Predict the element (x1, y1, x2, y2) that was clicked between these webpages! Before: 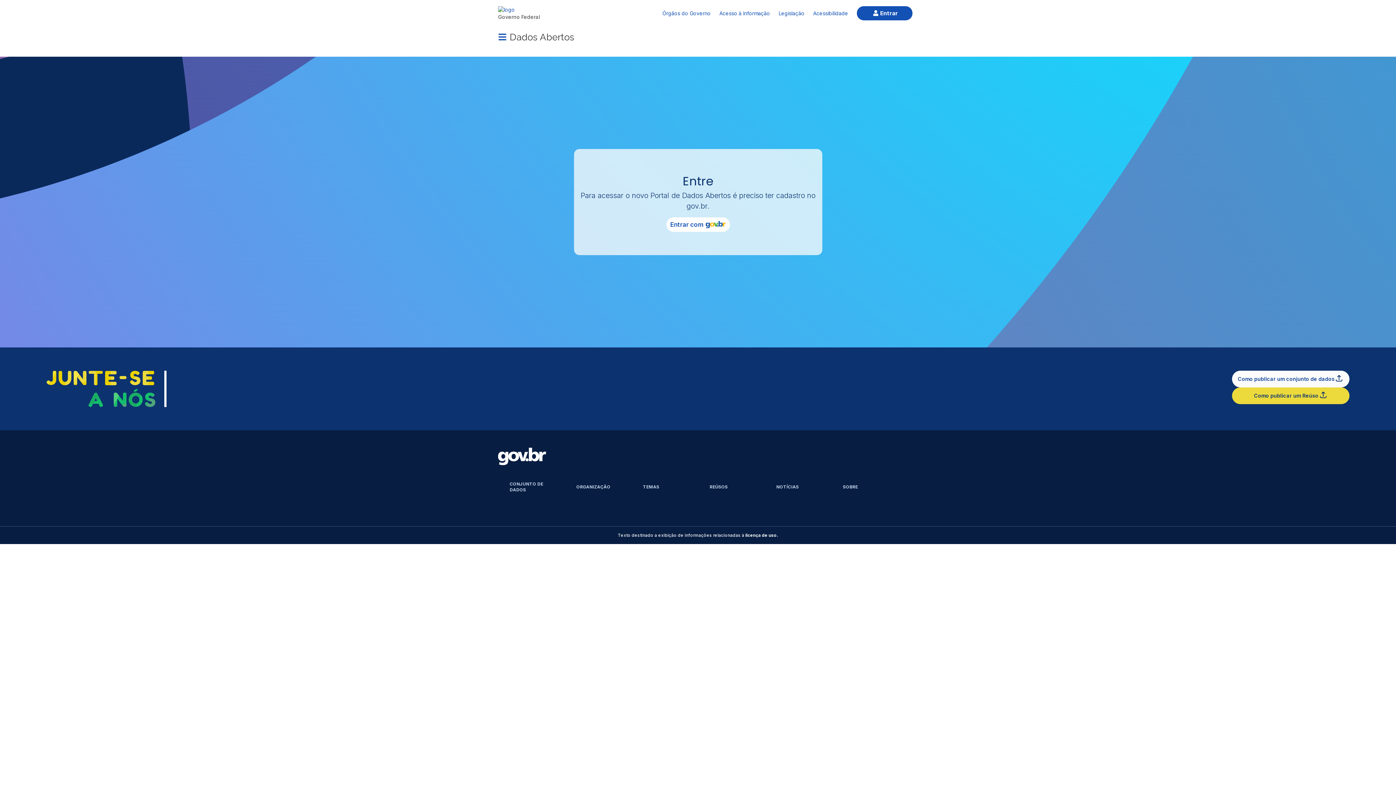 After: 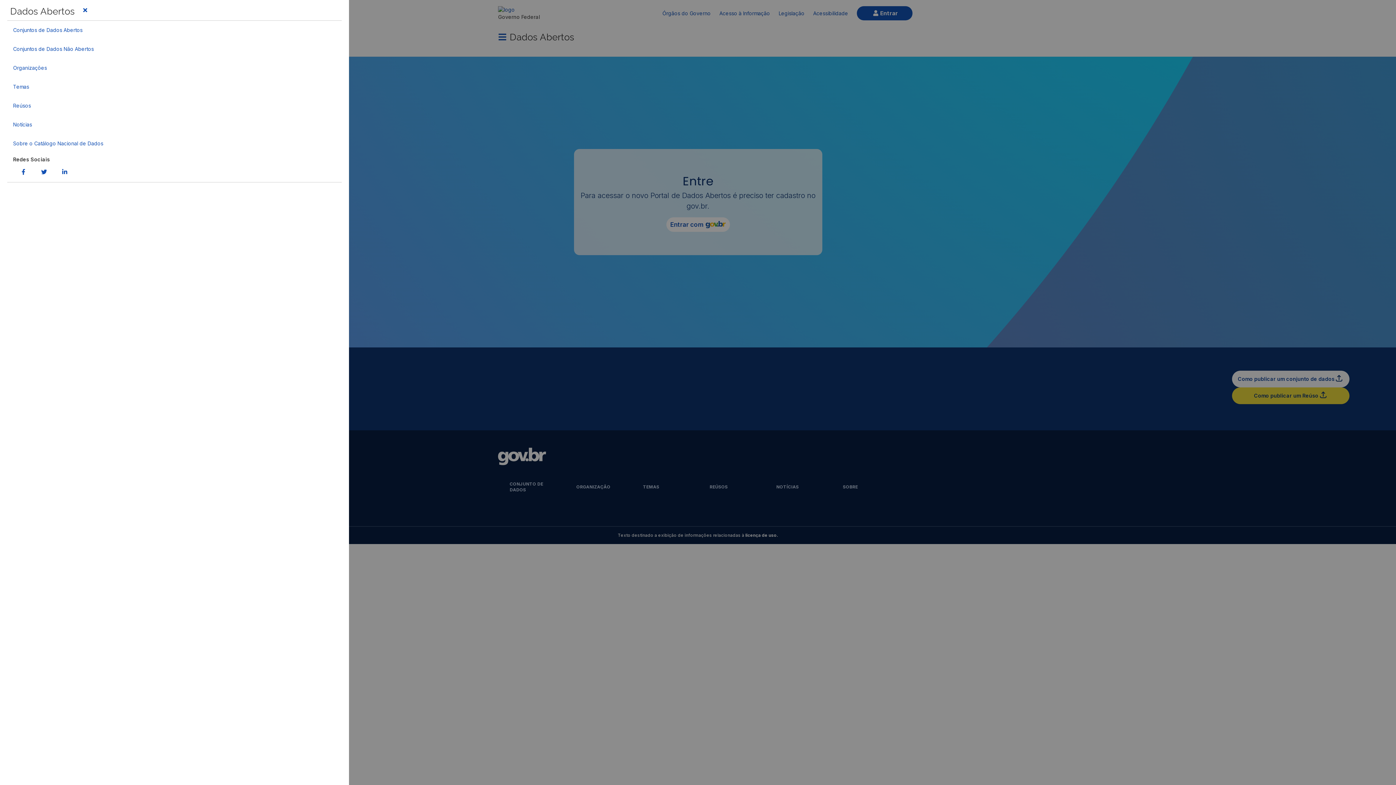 Action: label: Menu bbox: (495, 29, 509, 44)